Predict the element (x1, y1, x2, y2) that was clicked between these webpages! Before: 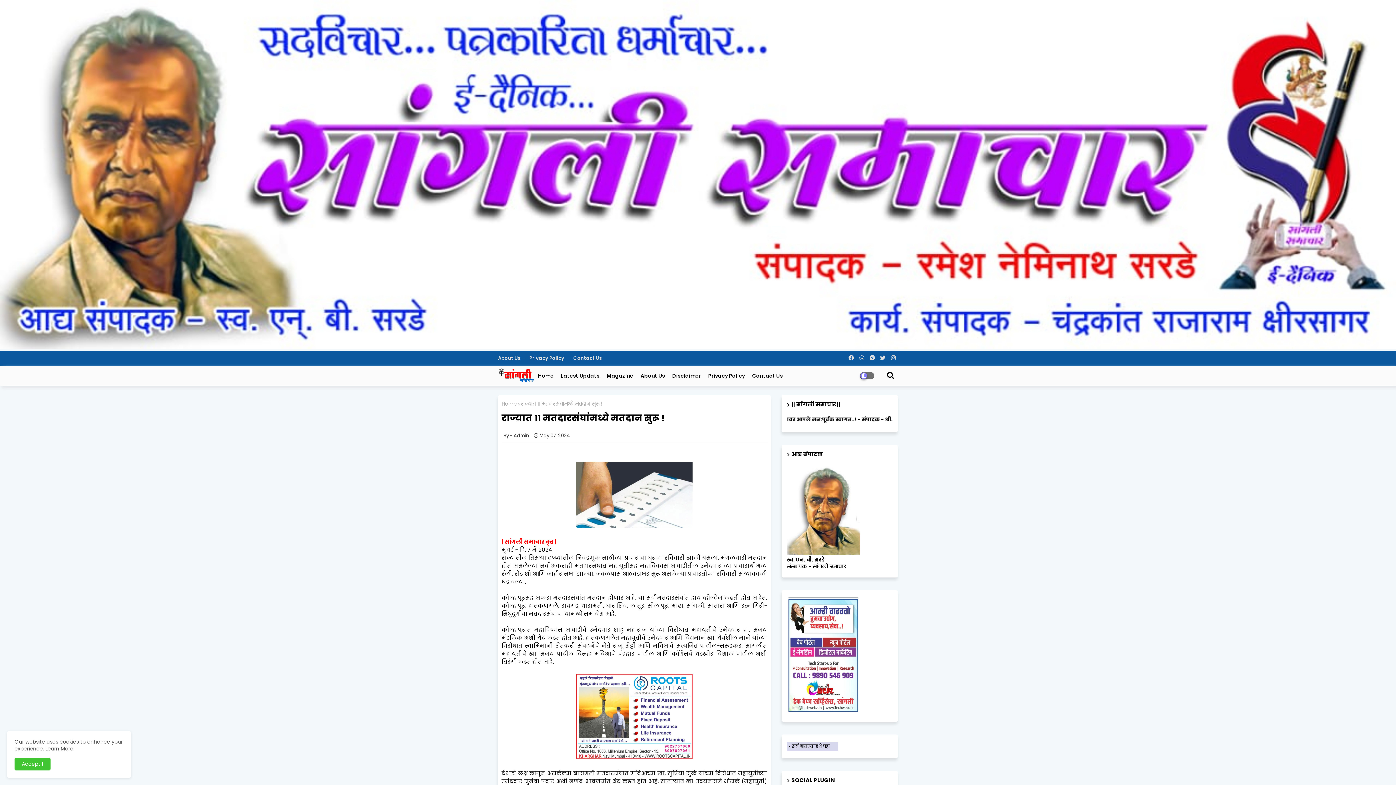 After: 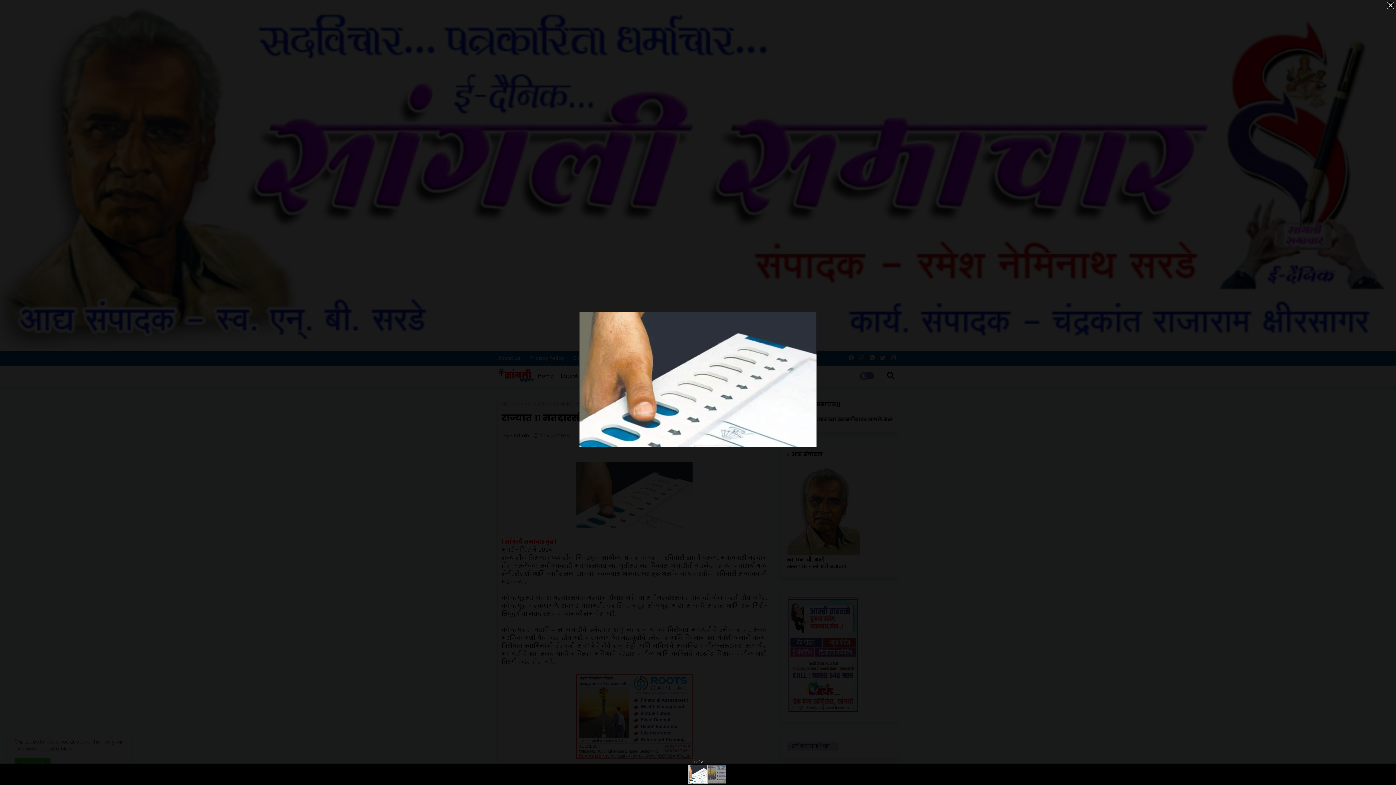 Action: bbox: (576, 522, 692, 529)